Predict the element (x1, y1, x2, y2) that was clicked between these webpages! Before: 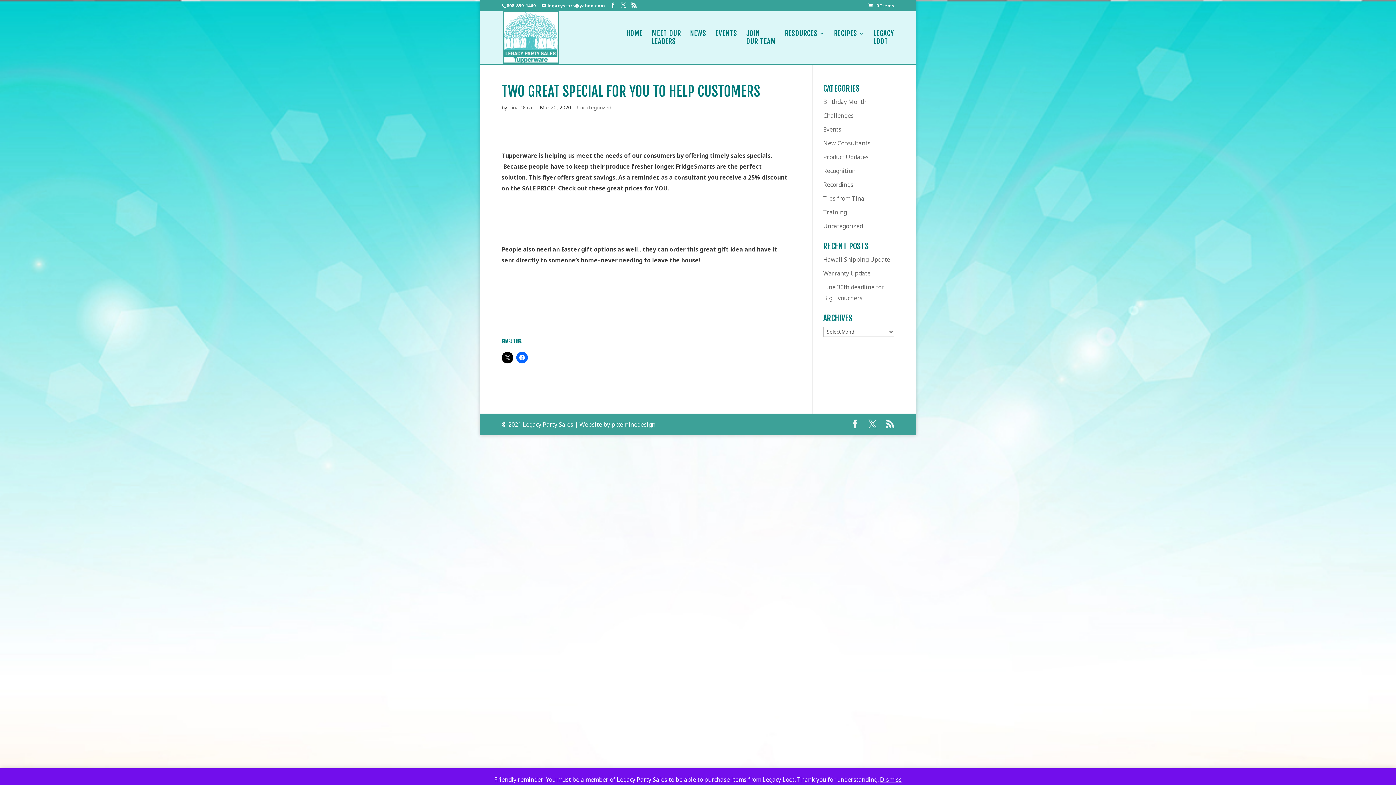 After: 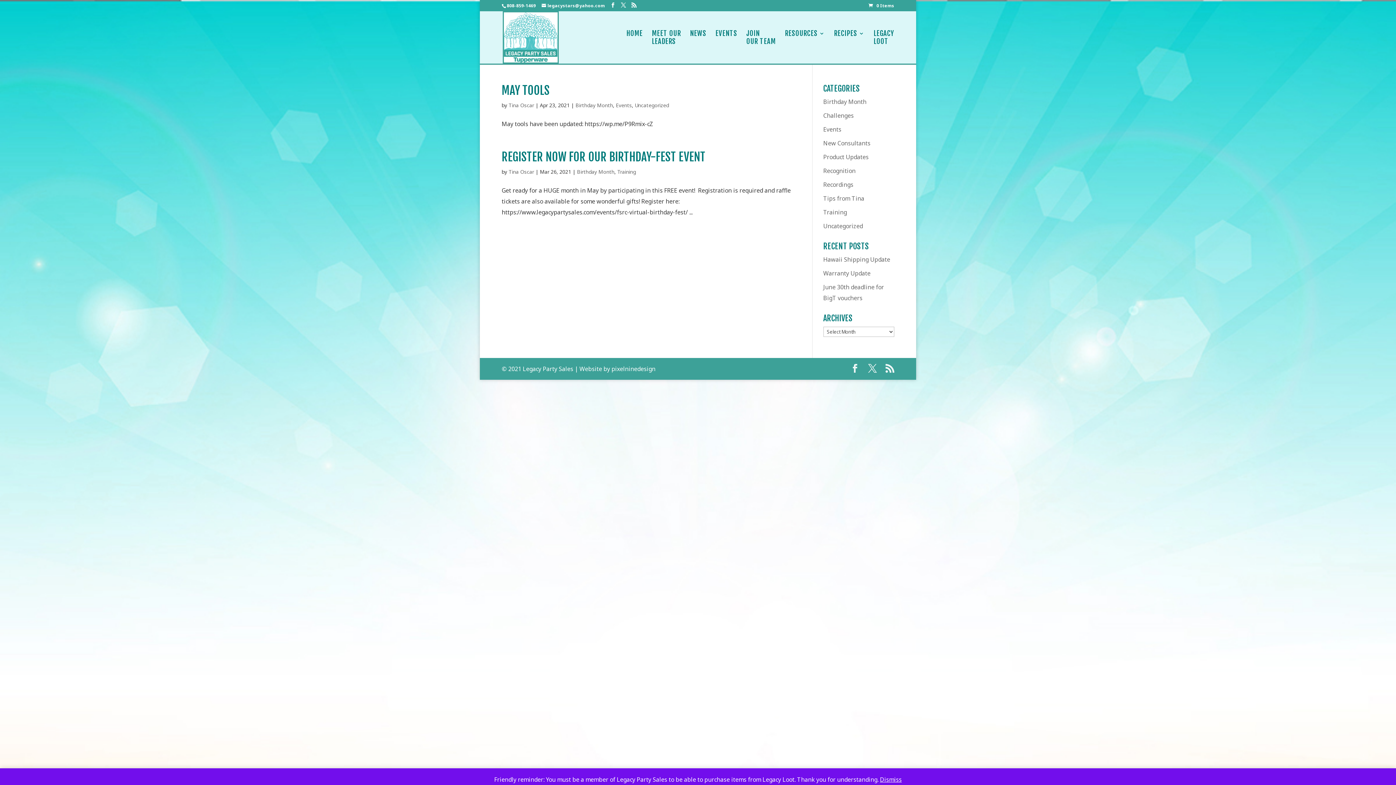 Action: bbox: (823, 97, 866, 105) label: Birthday Month